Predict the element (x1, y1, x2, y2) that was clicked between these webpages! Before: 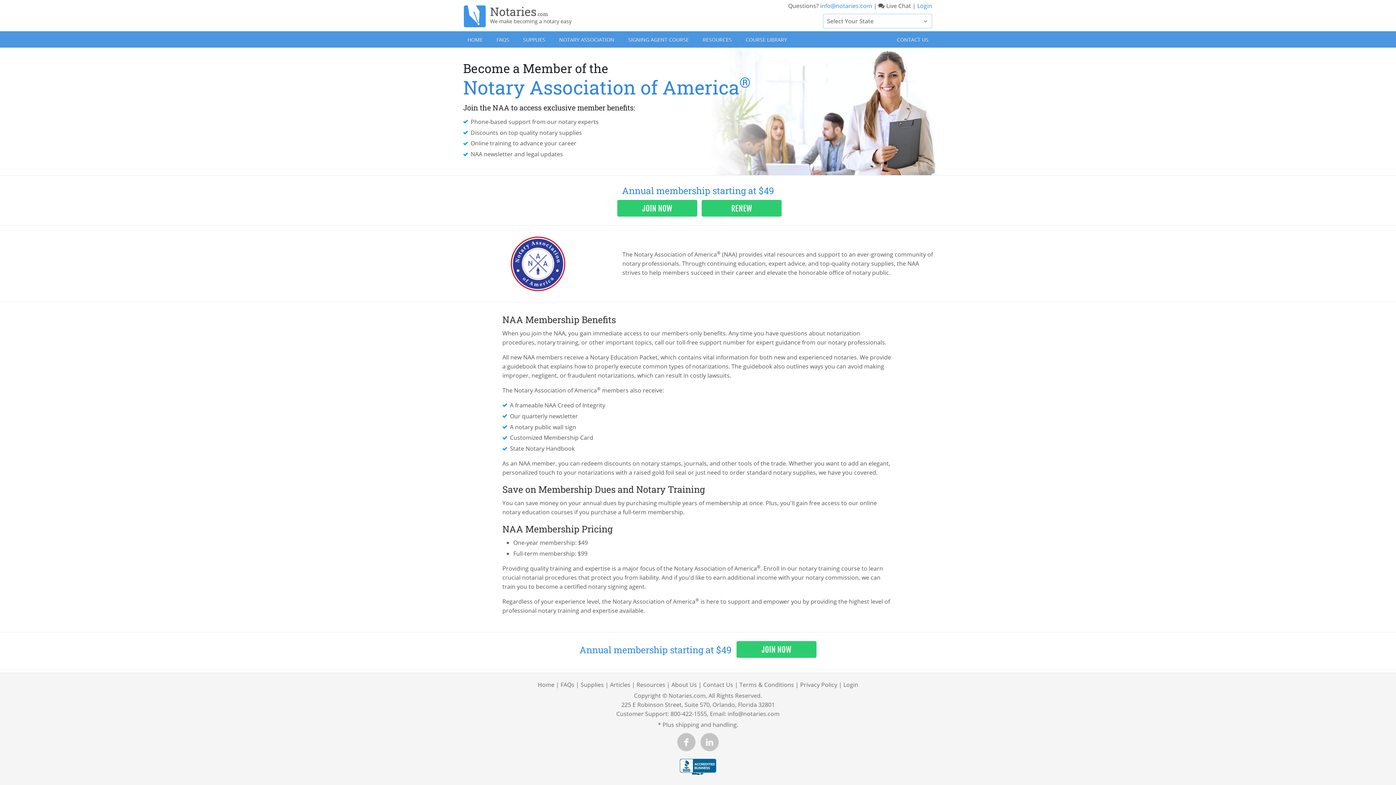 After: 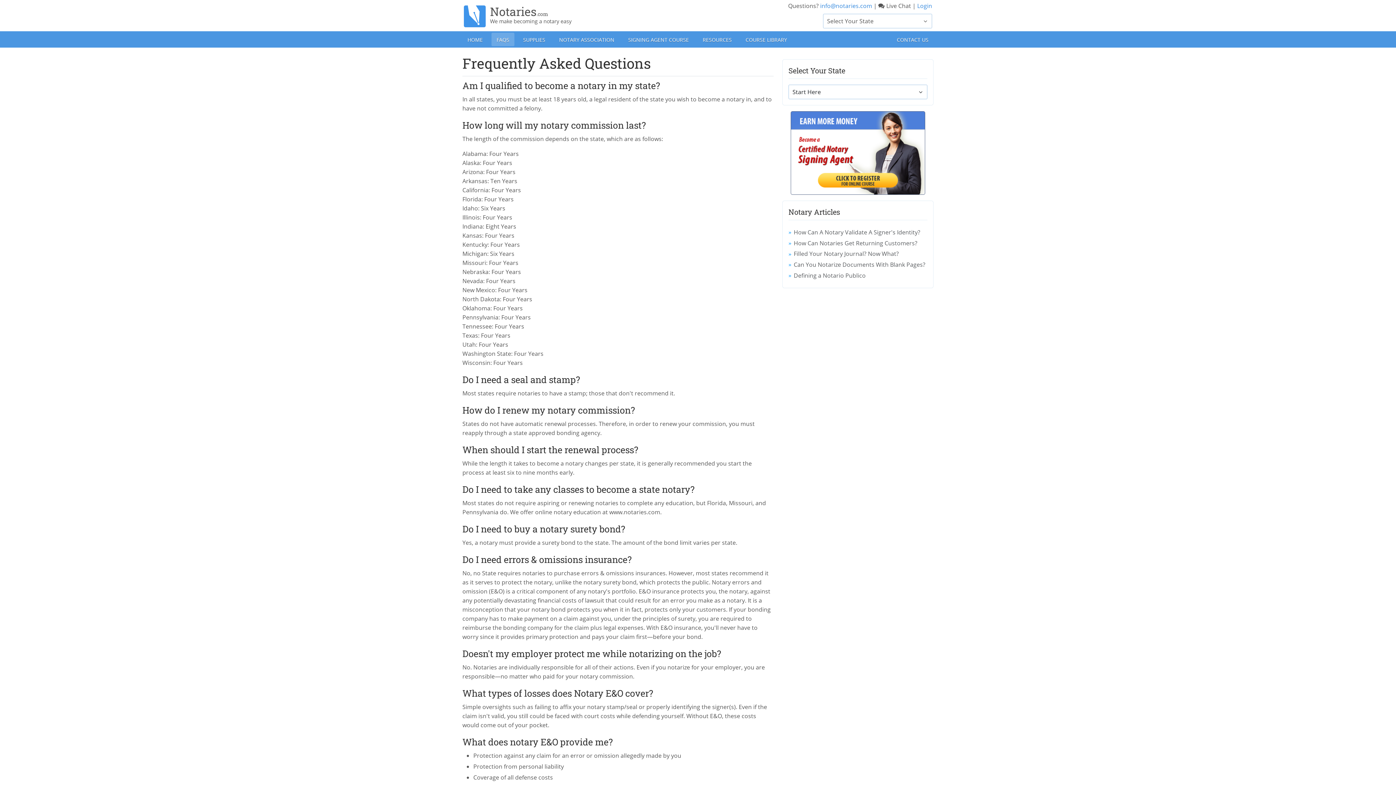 Action: label: FAQS bbox: (491, 32, 514, 46)